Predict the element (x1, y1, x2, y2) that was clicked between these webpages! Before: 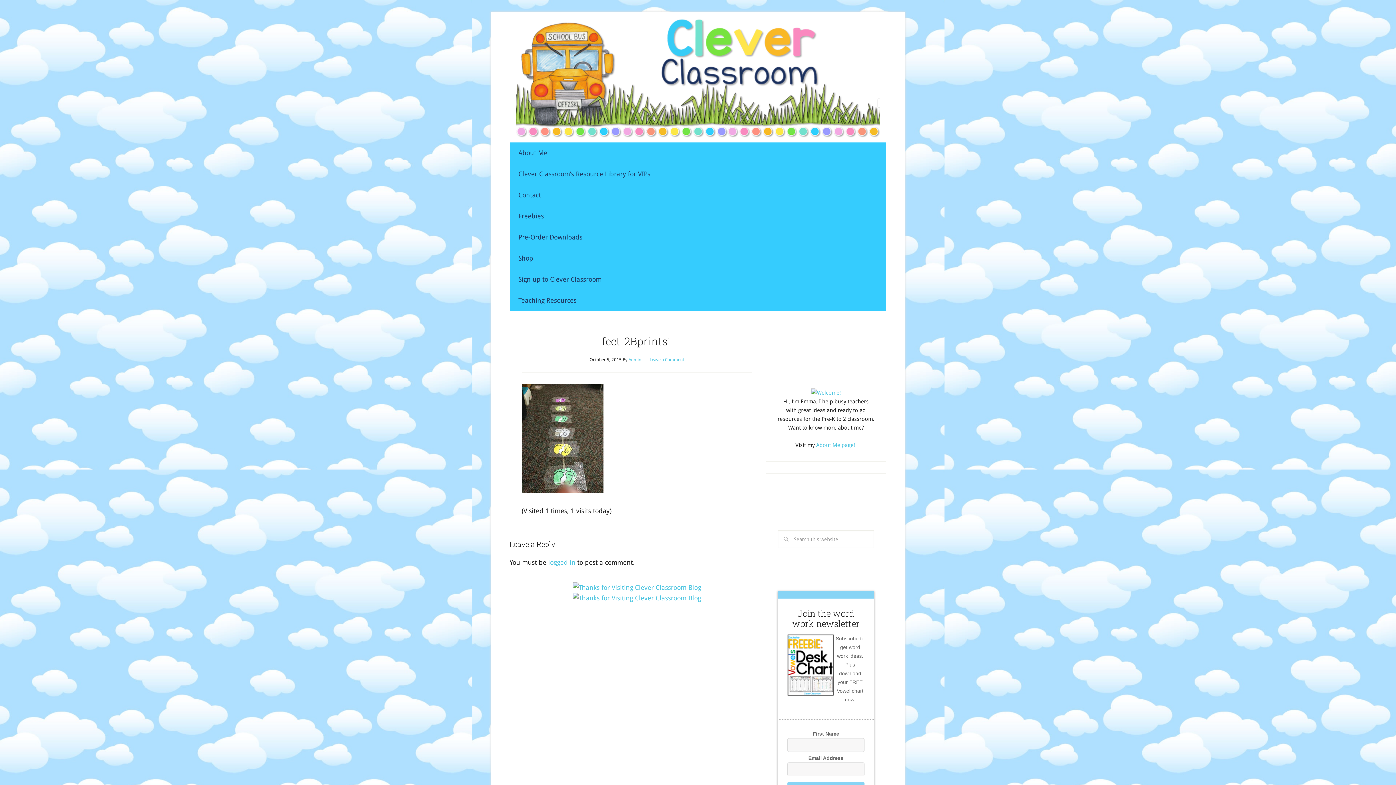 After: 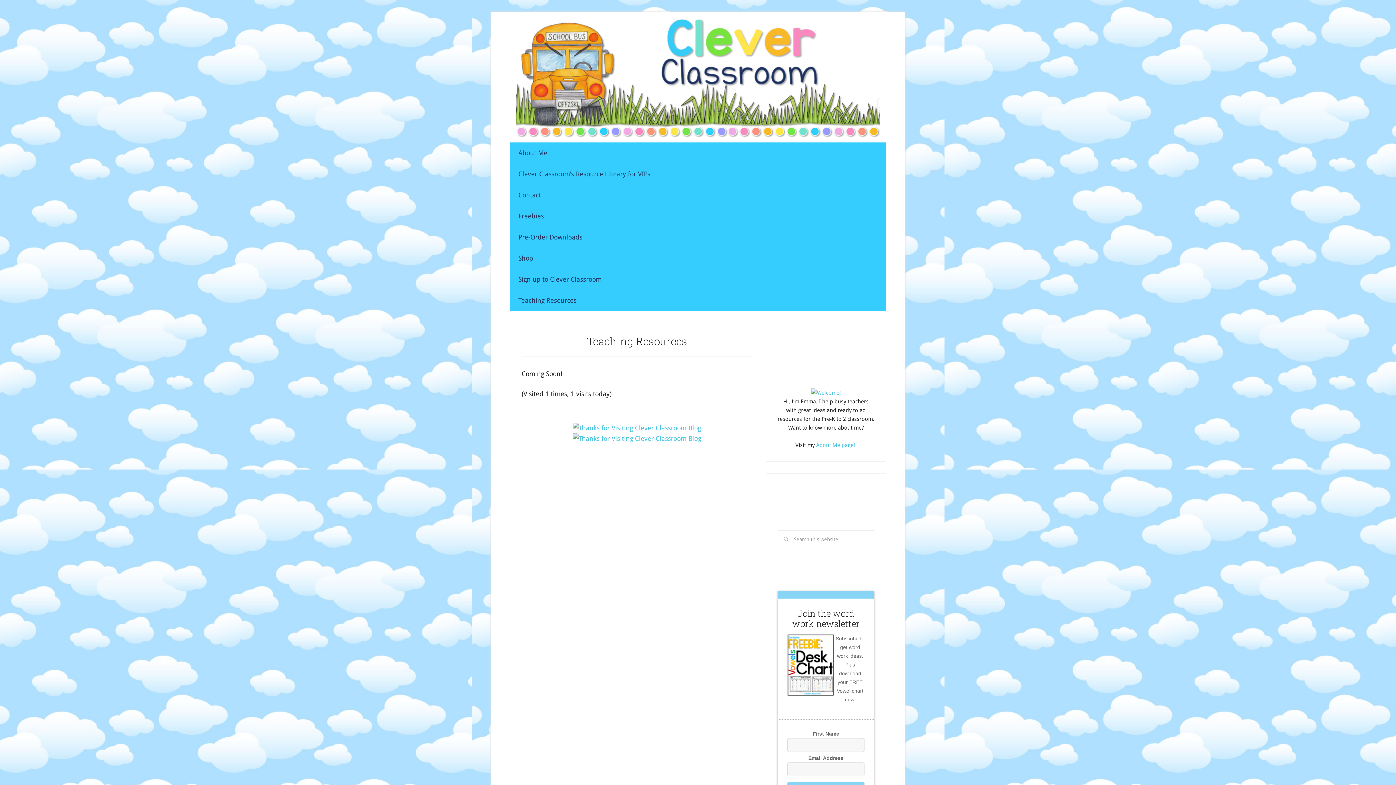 Action: bbox: (509, 290, 886, 311) label: Teaching Resources